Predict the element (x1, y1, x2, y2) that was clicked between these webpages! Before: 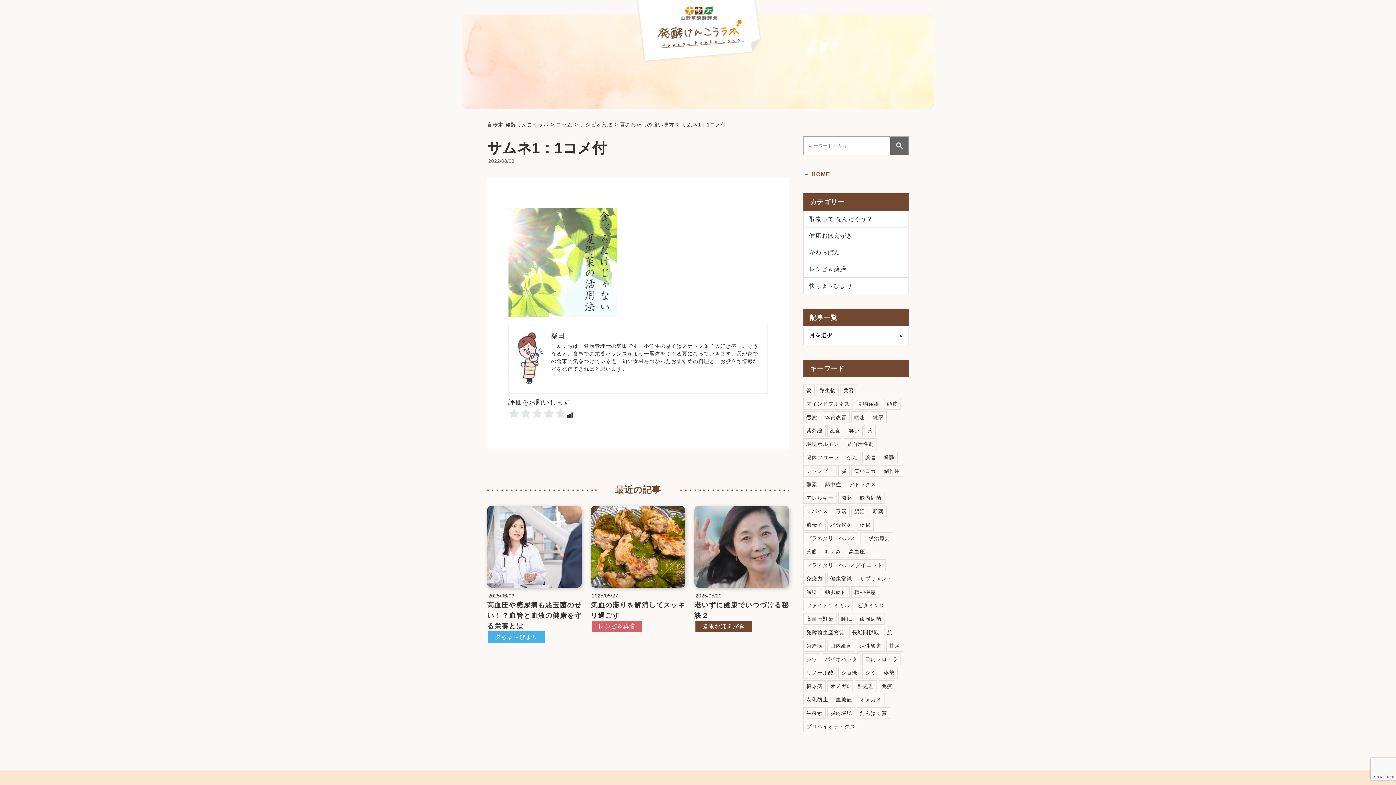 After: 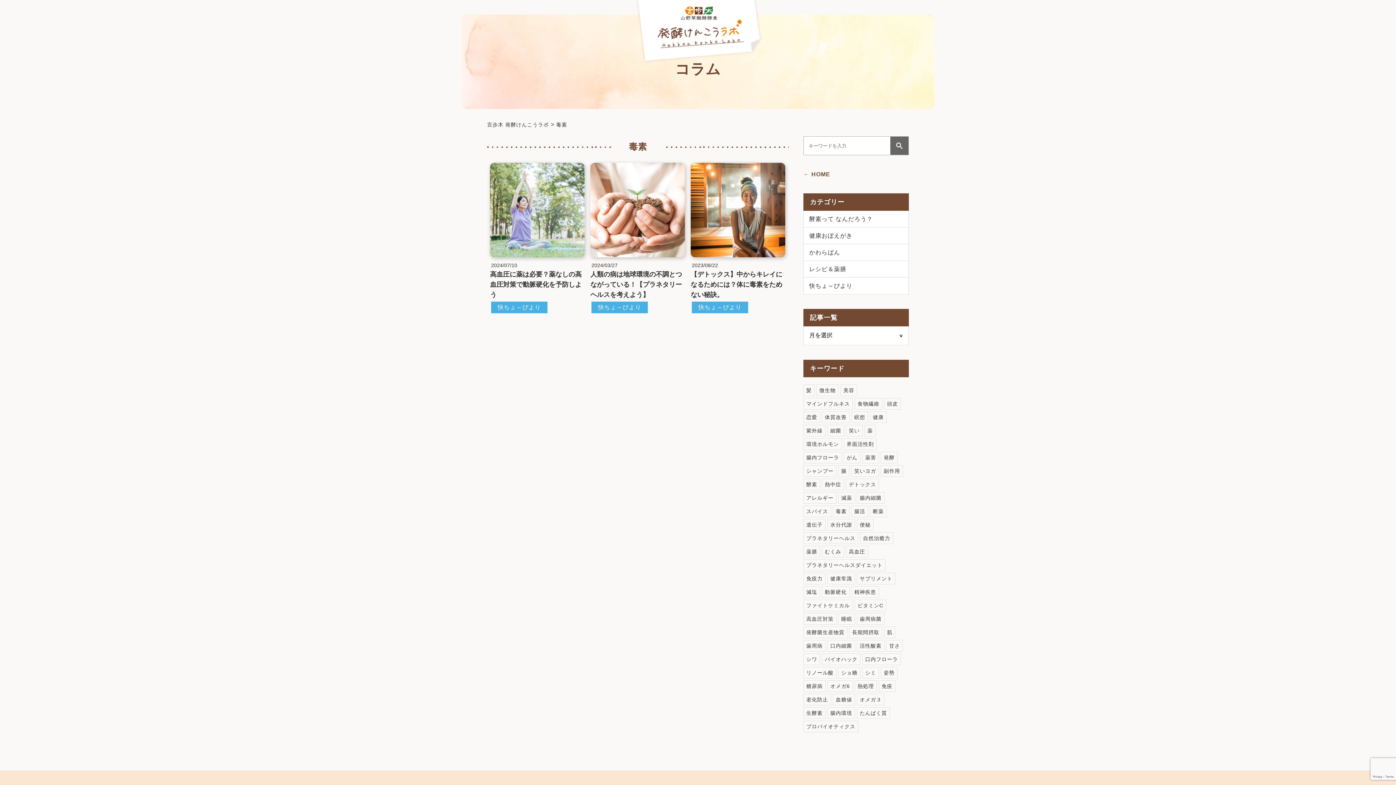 Action: label: 毒素 bbox: (833, 506, 849, 517)